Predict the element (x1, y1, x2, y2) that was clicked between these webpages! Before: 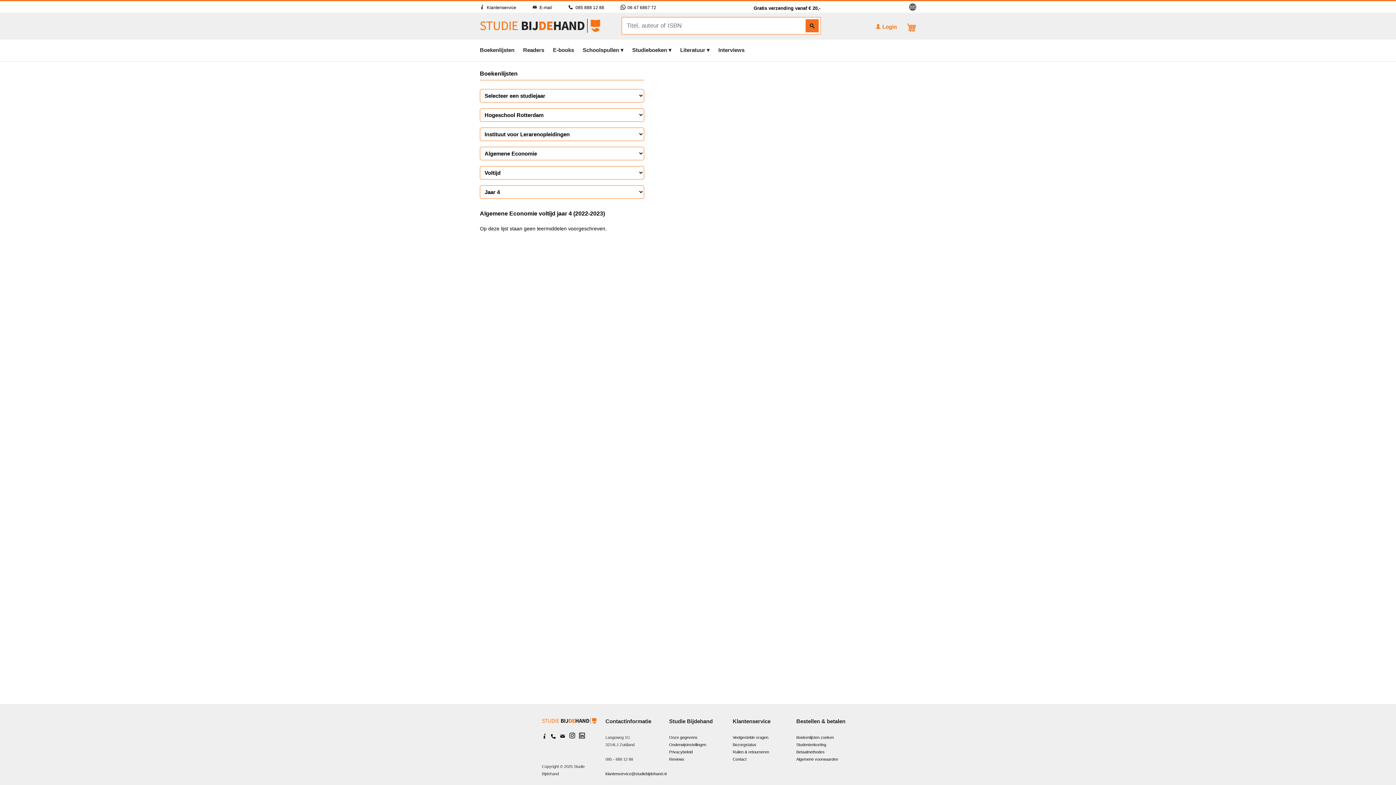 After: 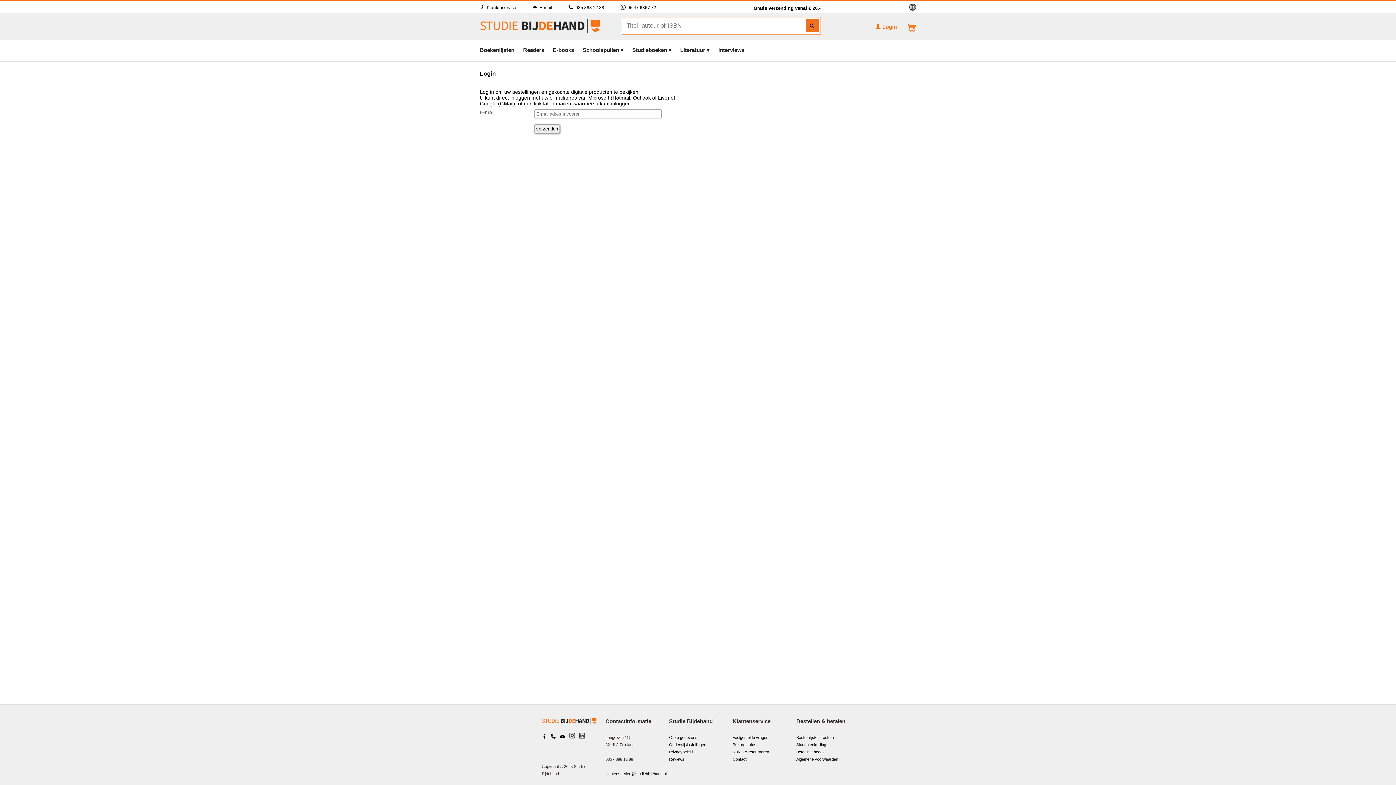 Action: label:  Login bbox: (875, 23, 897, 29)